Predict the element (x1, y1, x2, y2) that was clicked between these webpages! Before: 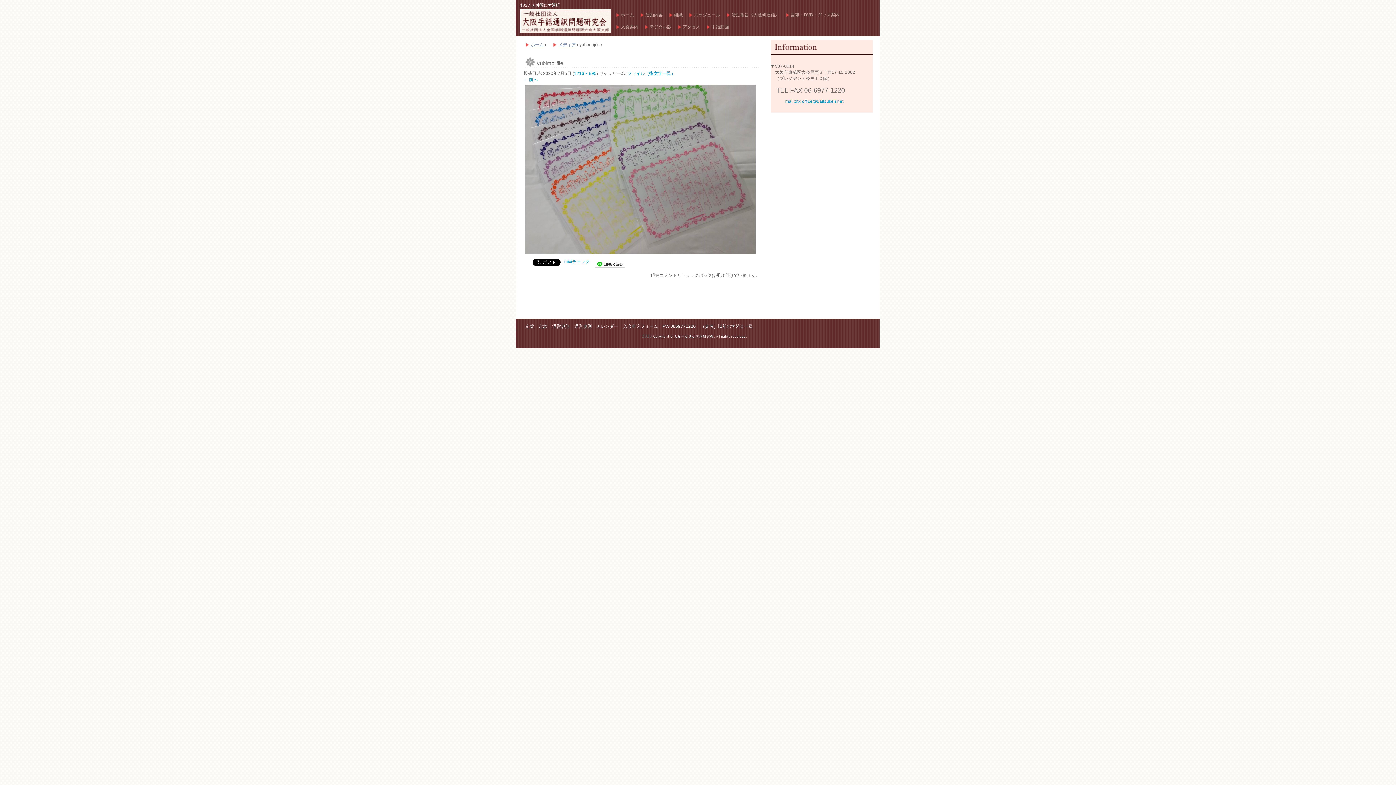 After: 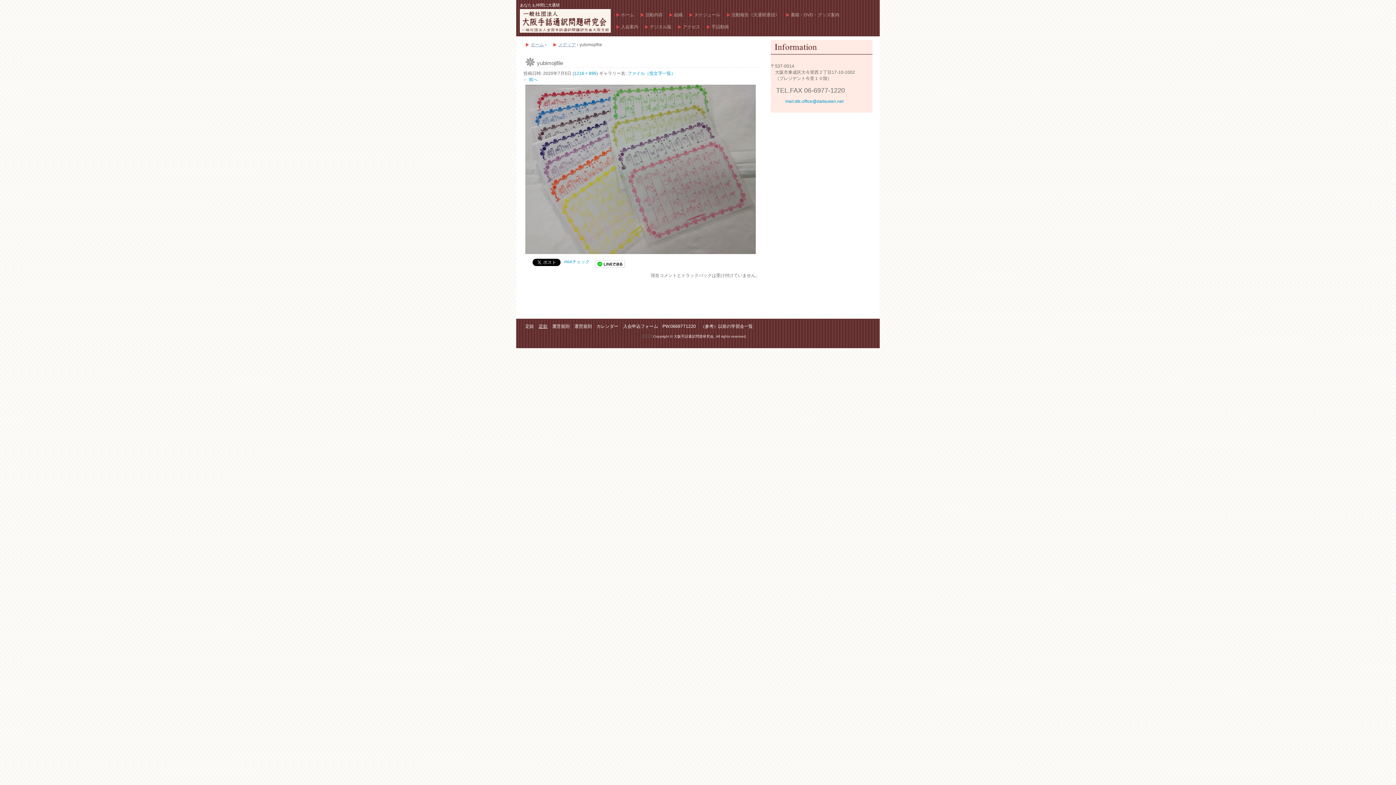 Action: label: 定款 bbox: (538, 324, 547, 329)